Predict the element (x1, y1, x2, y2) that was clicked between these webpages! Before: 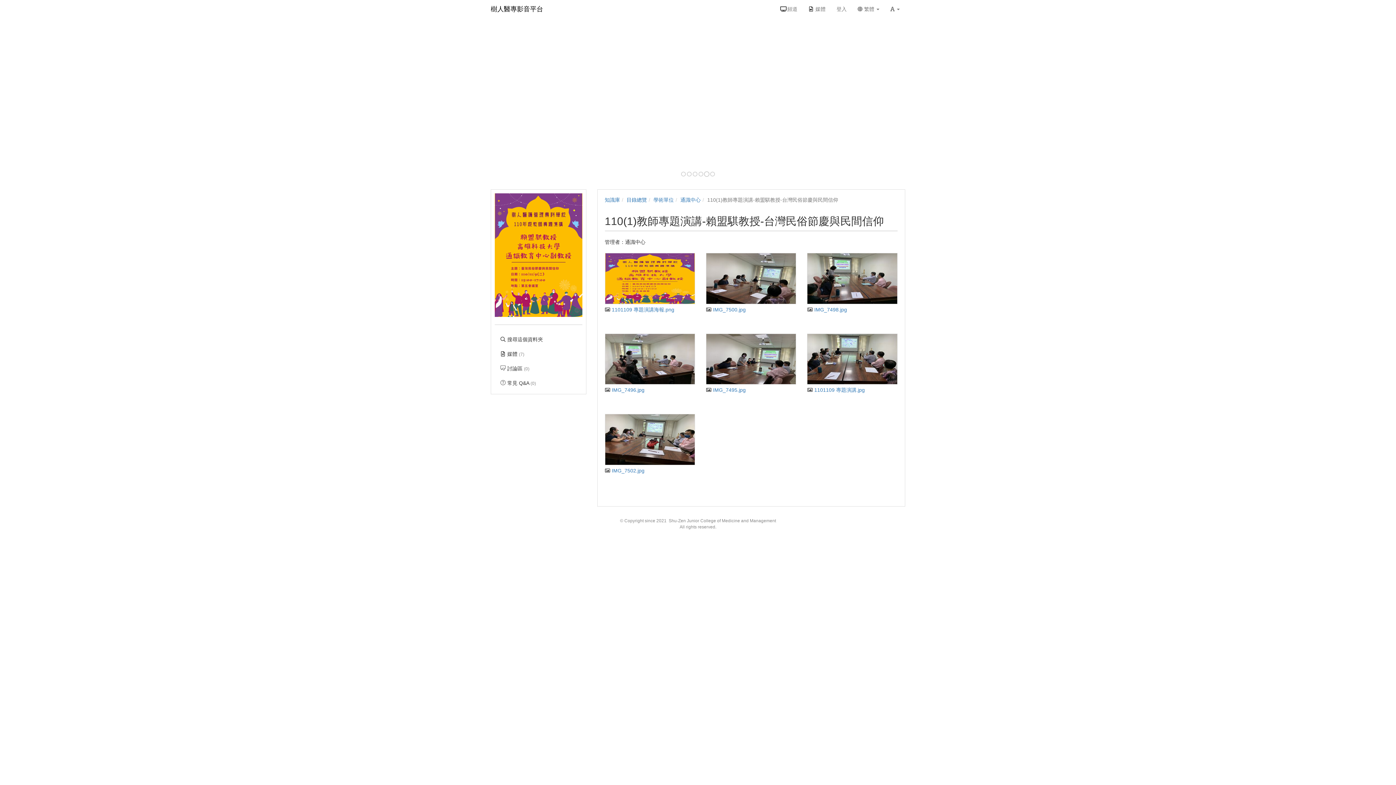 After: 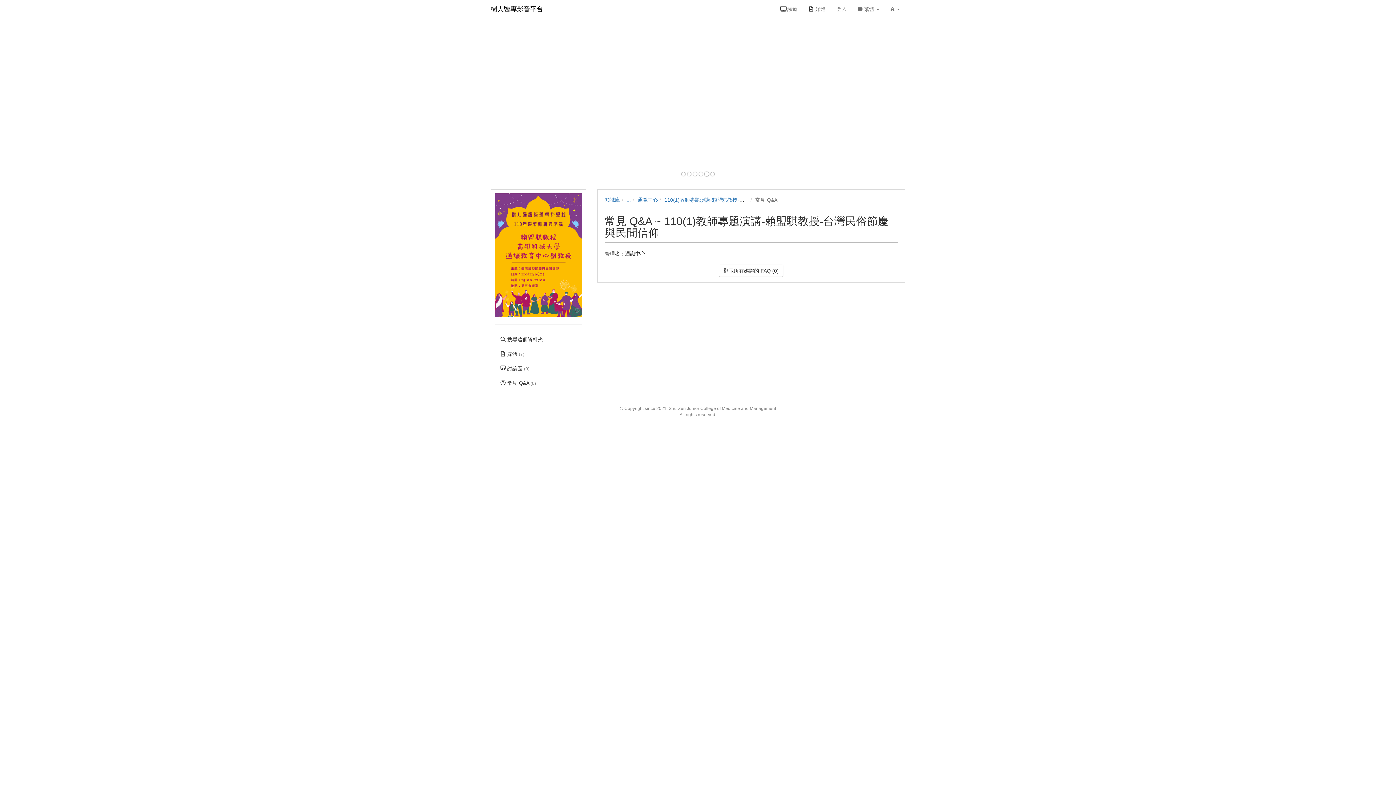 Action: label:  常見 Q&A (0) bbox: (494, 376, 582, 390)